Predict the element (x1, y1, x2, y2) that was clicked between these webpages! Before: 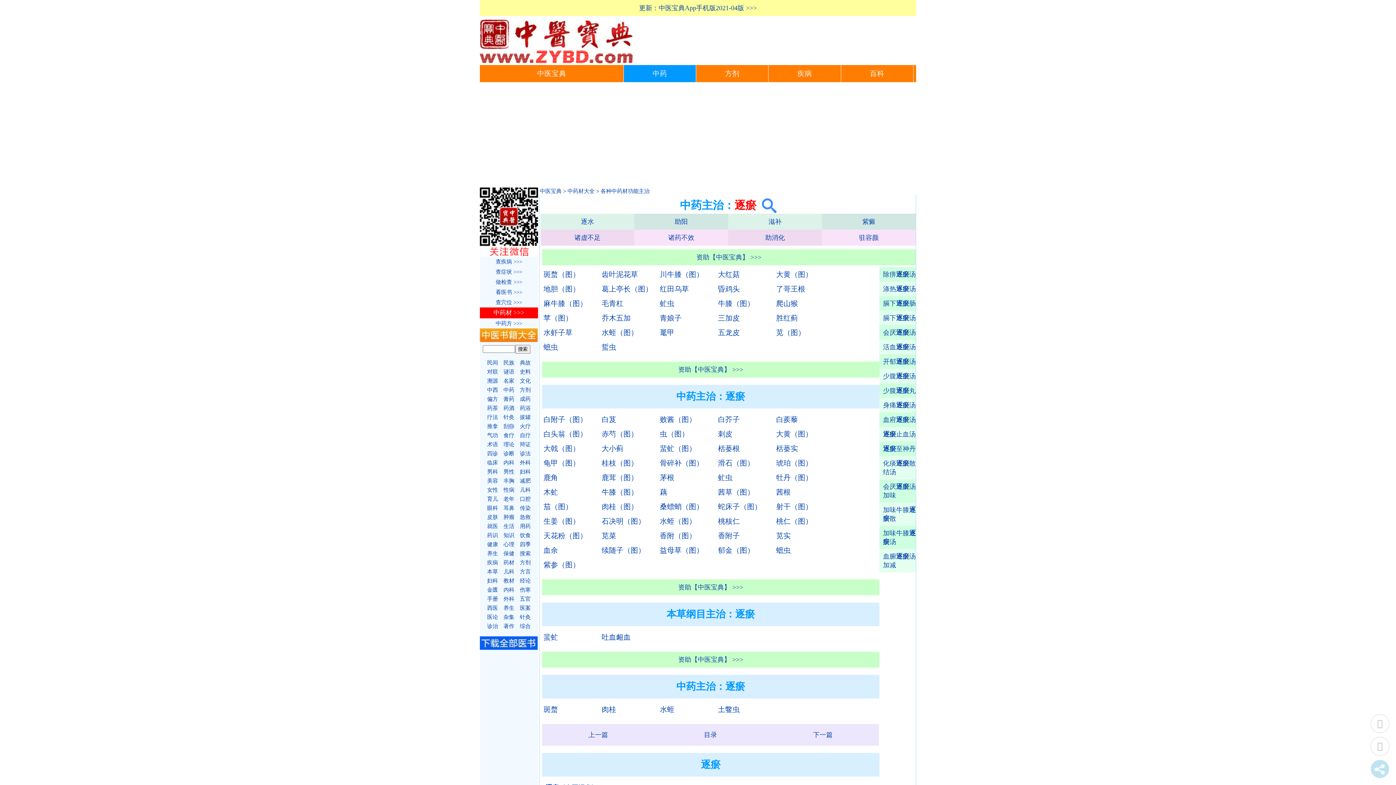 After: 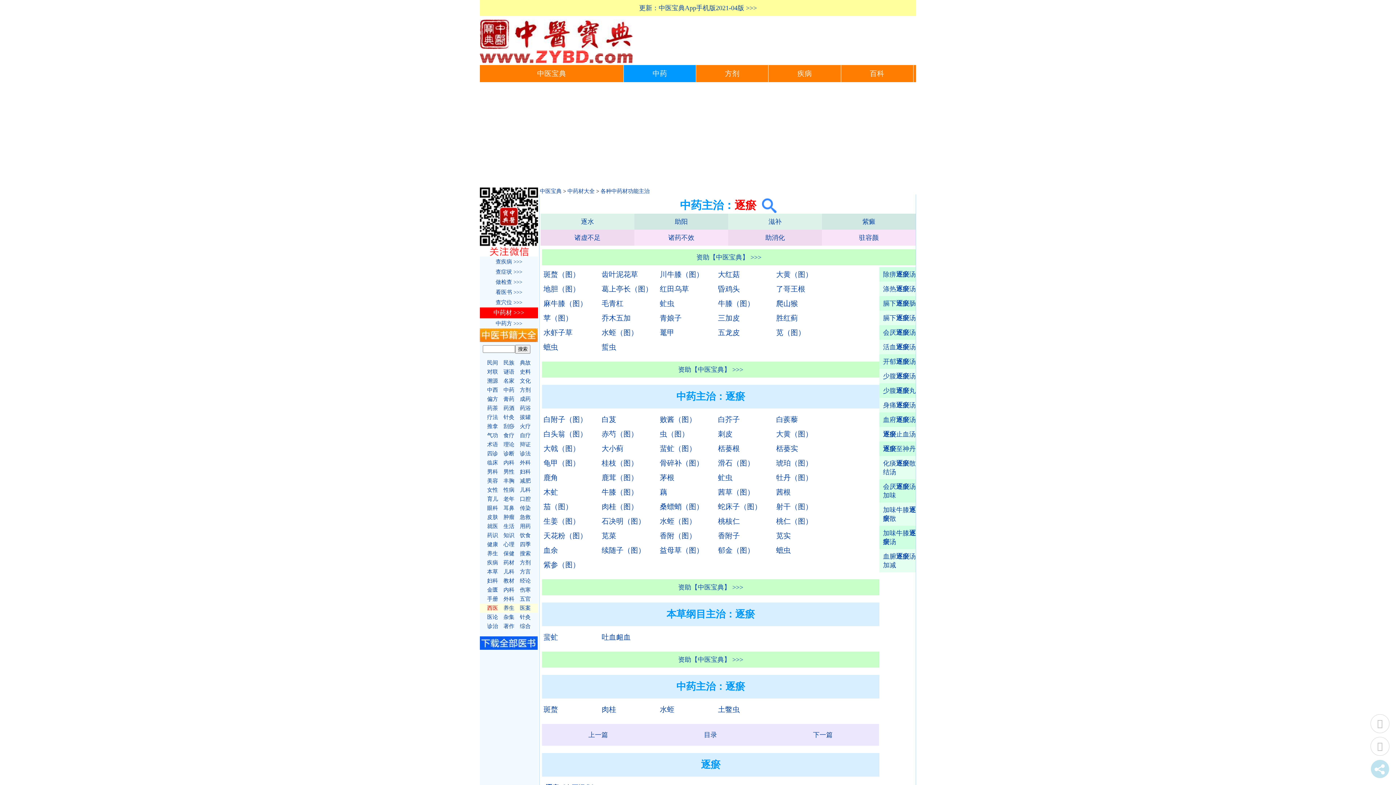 Action: bbox: (487, 605, 498, 611) label: 西医